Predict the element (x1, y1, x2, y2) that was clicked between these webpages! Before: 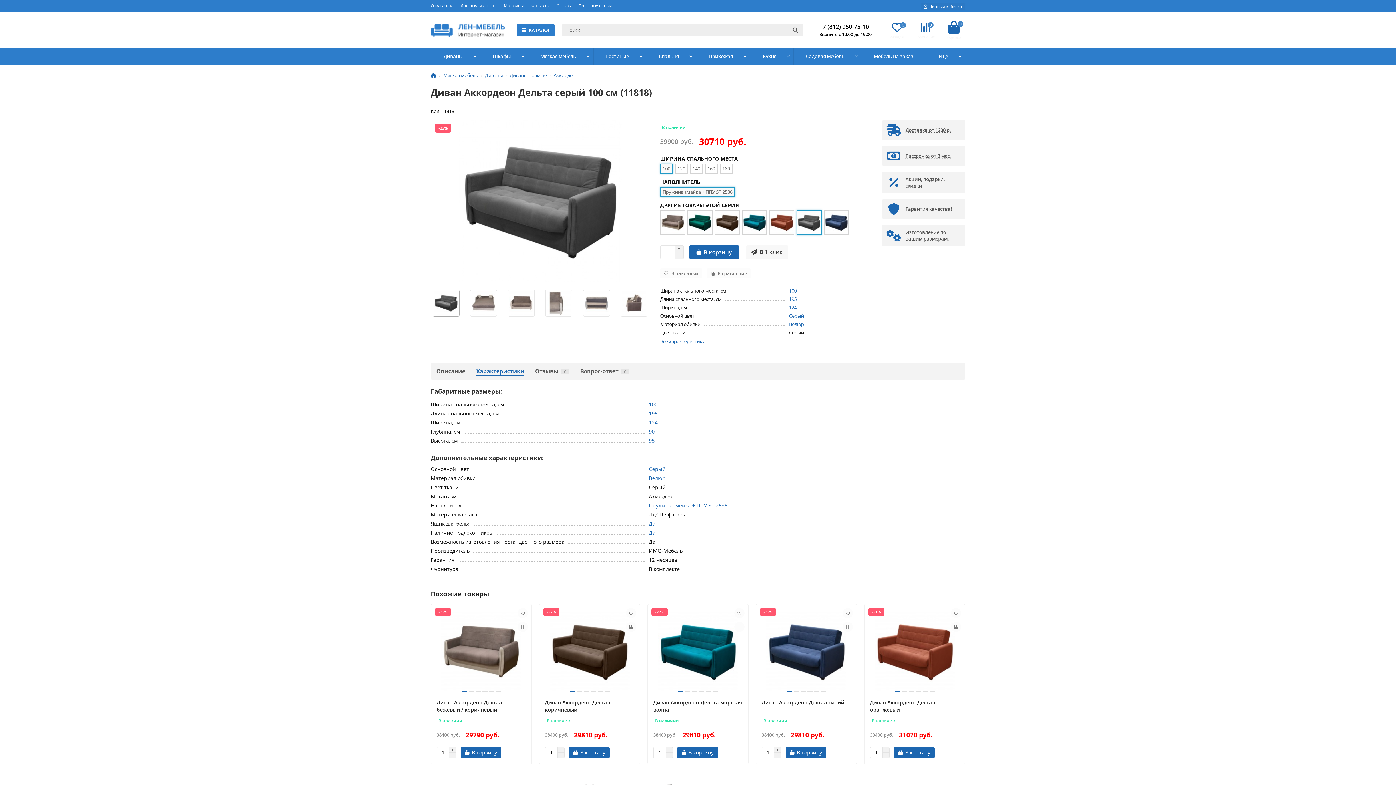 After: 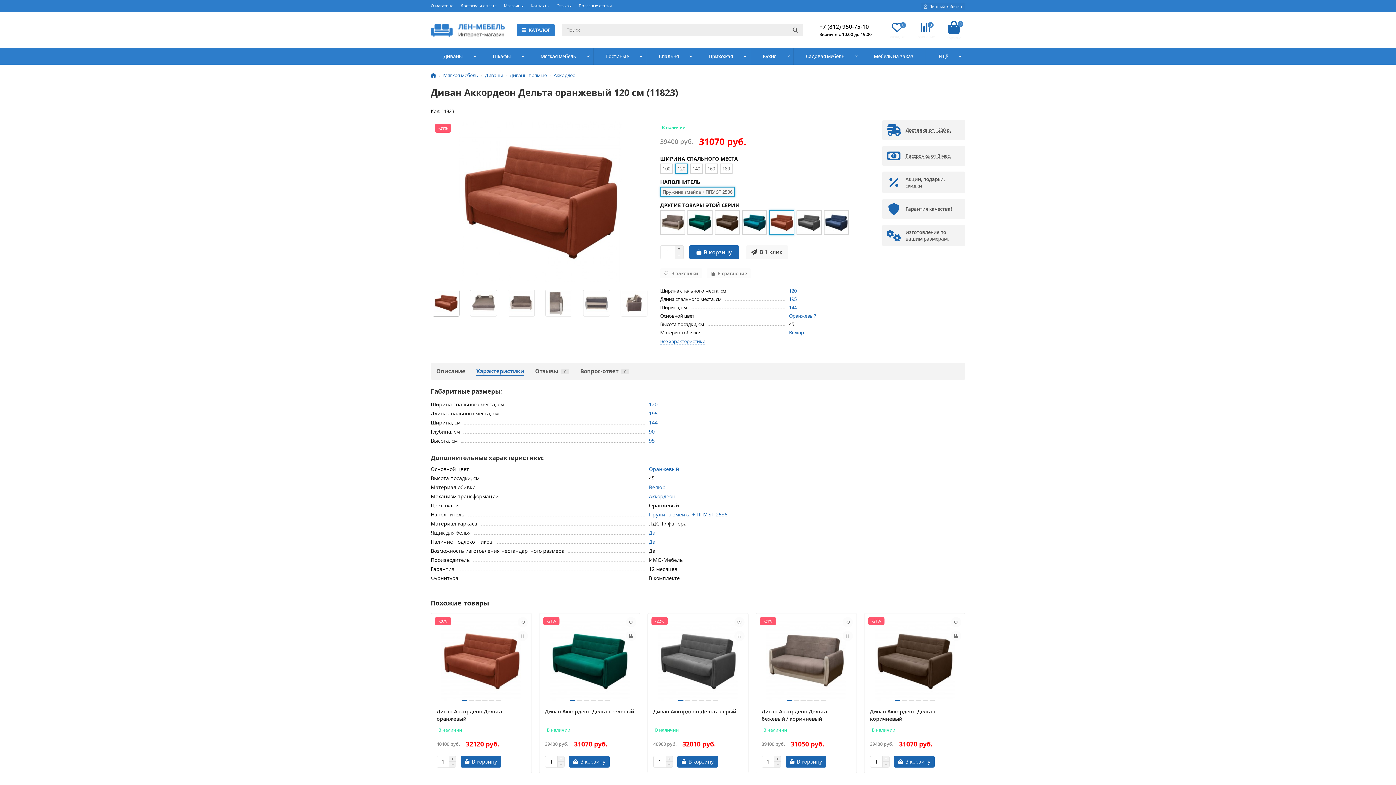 Action: bbox: (870, 610, 959, 693)